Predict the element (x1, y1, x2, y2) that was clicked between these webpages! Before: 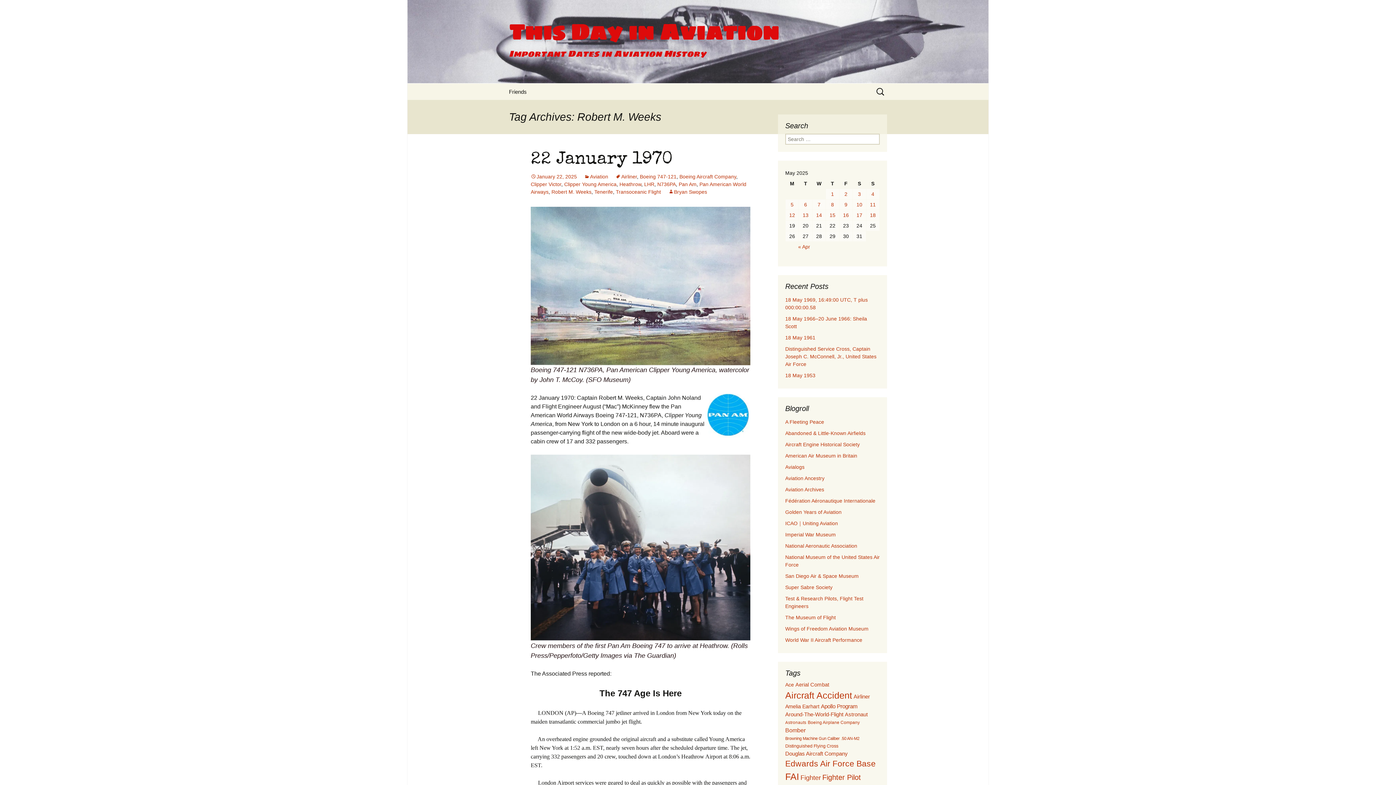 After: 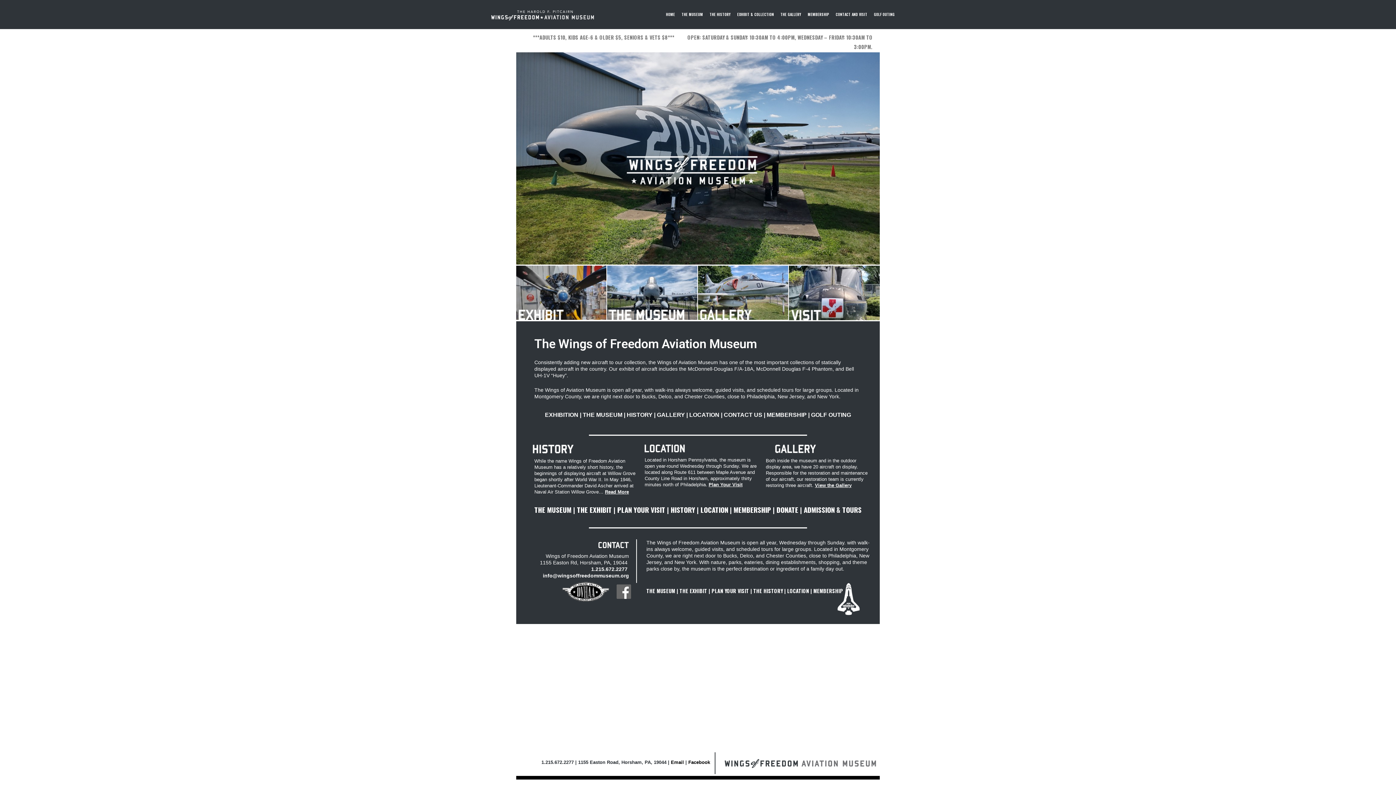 Action: bbox: (785, 626, 868, 632) label: Wings of Freedom Aviation Museum